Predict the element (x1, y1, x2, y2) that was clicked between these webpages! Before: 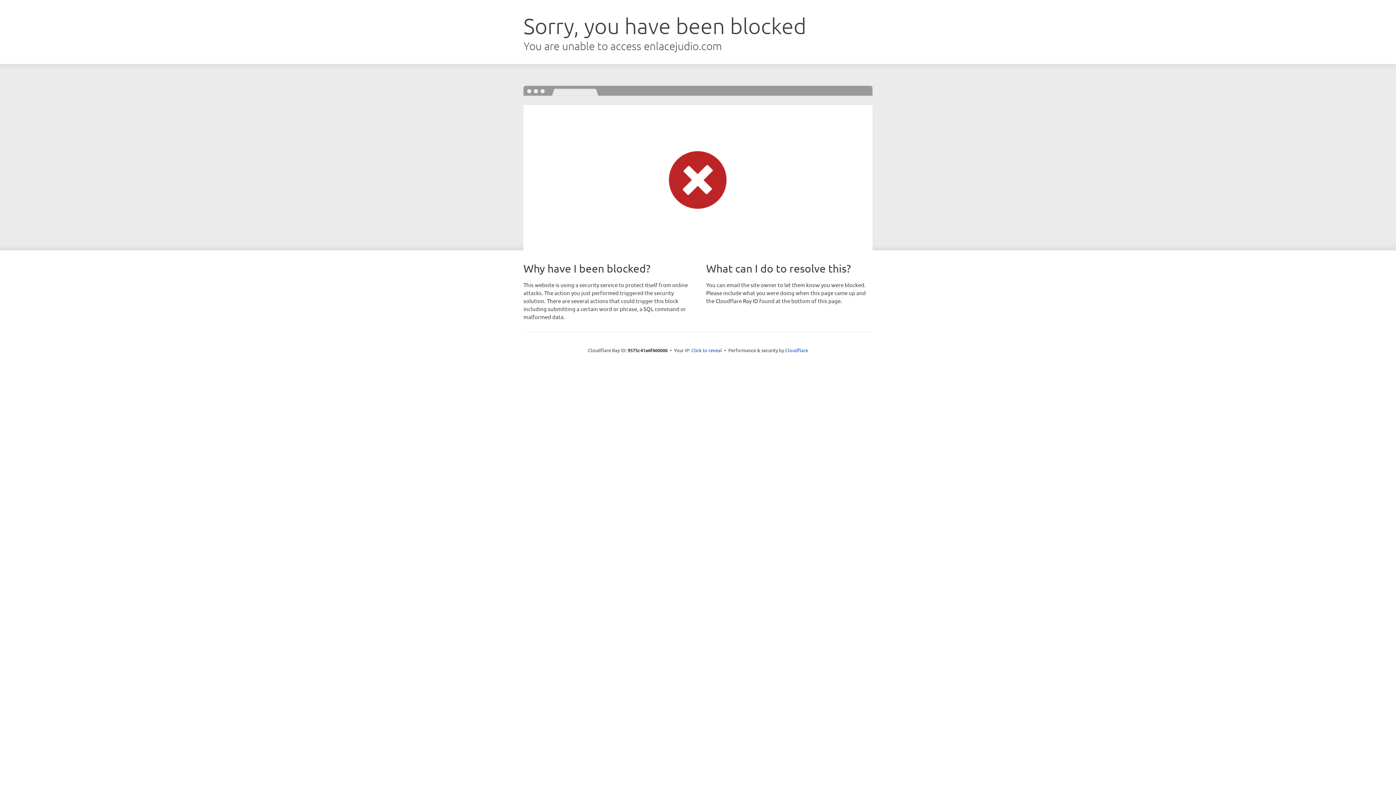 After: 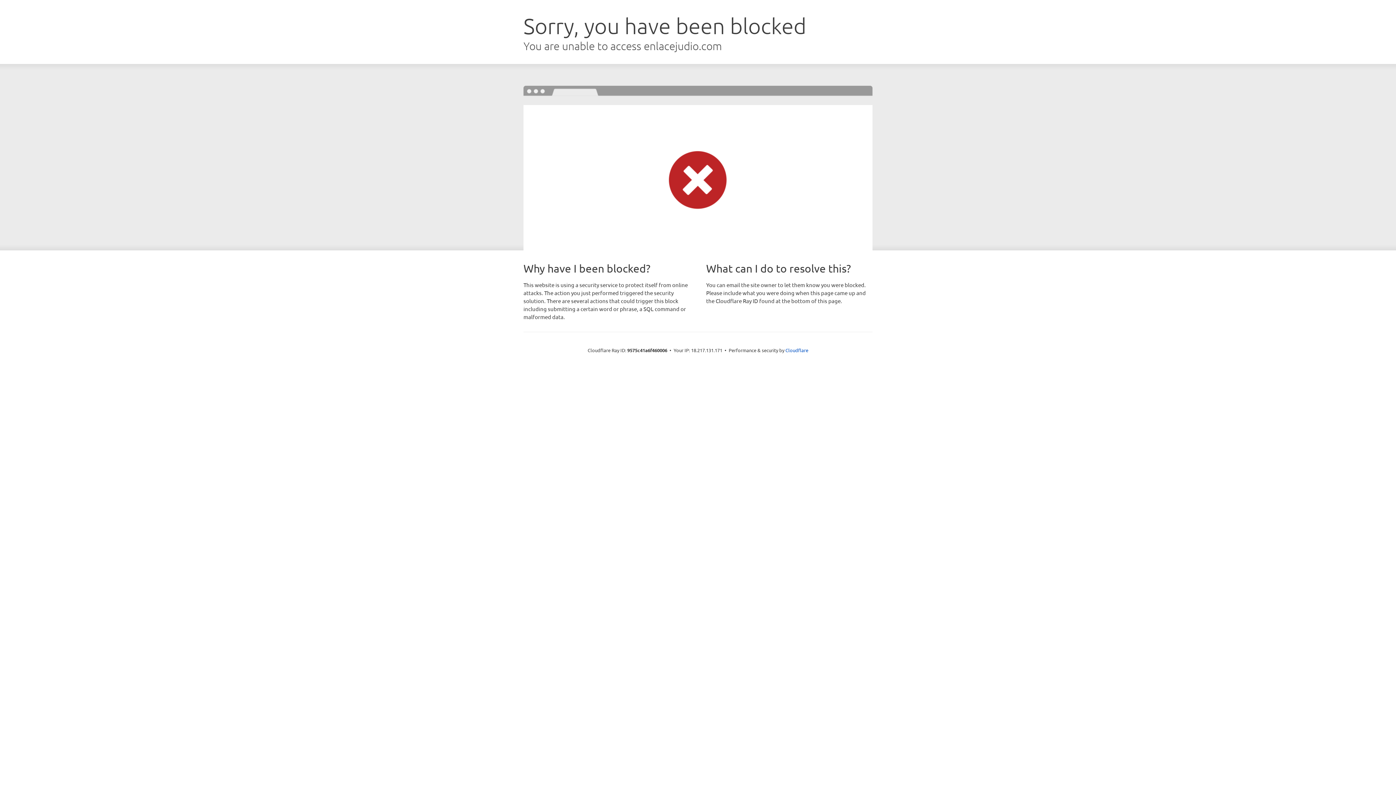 Action: bbox: (691, 346, 722, 353) label: Click to reveal